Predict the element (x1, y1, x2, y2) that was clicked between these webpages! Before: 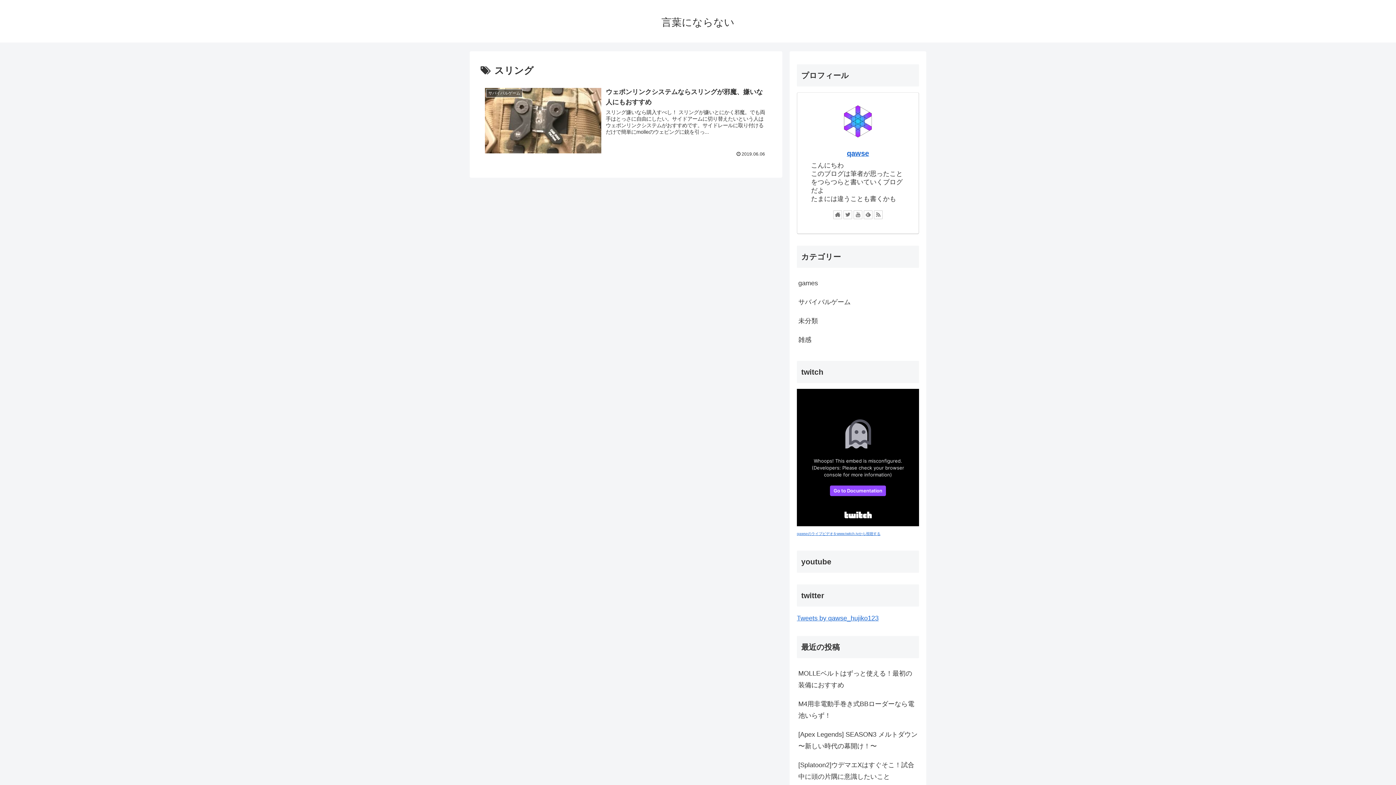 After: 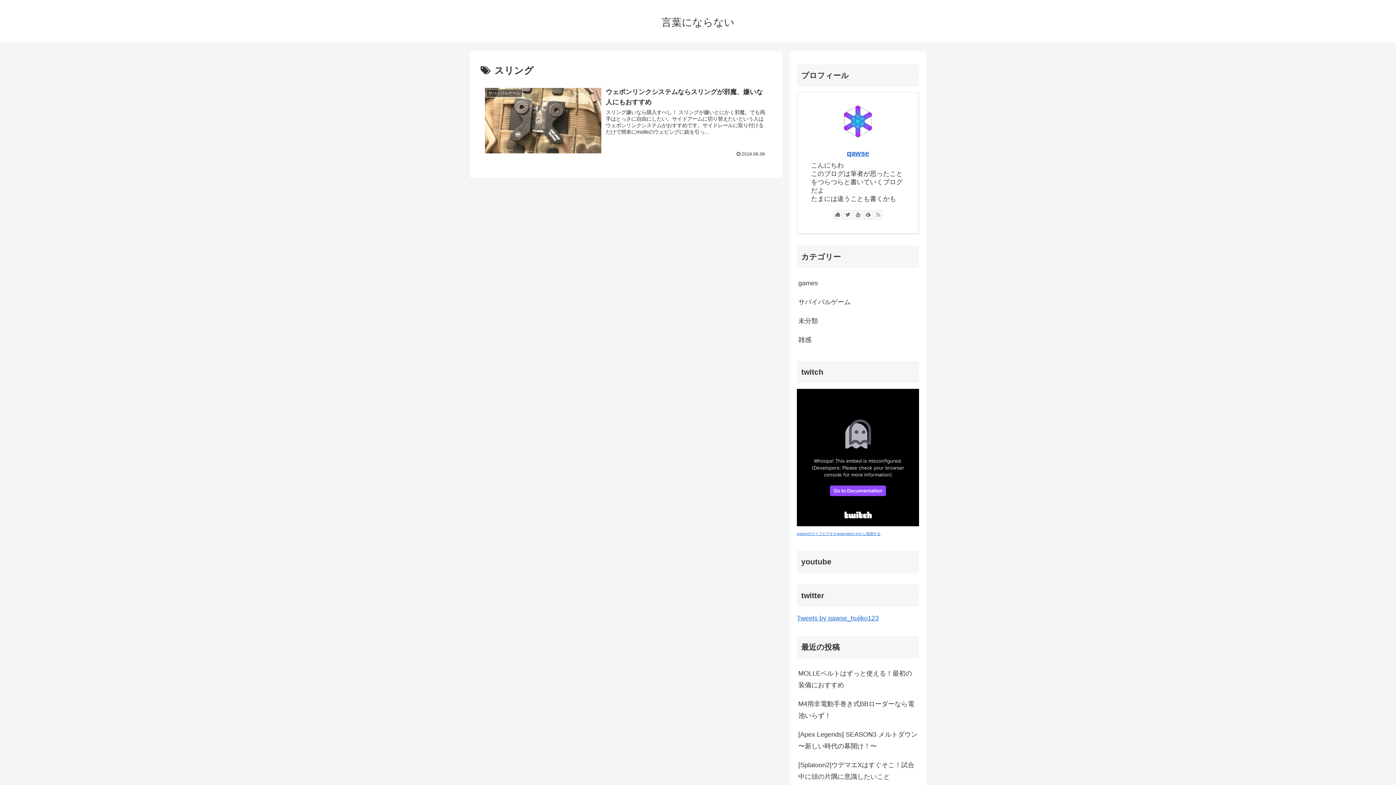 Action: bbox: (874, 210, 882, 219)